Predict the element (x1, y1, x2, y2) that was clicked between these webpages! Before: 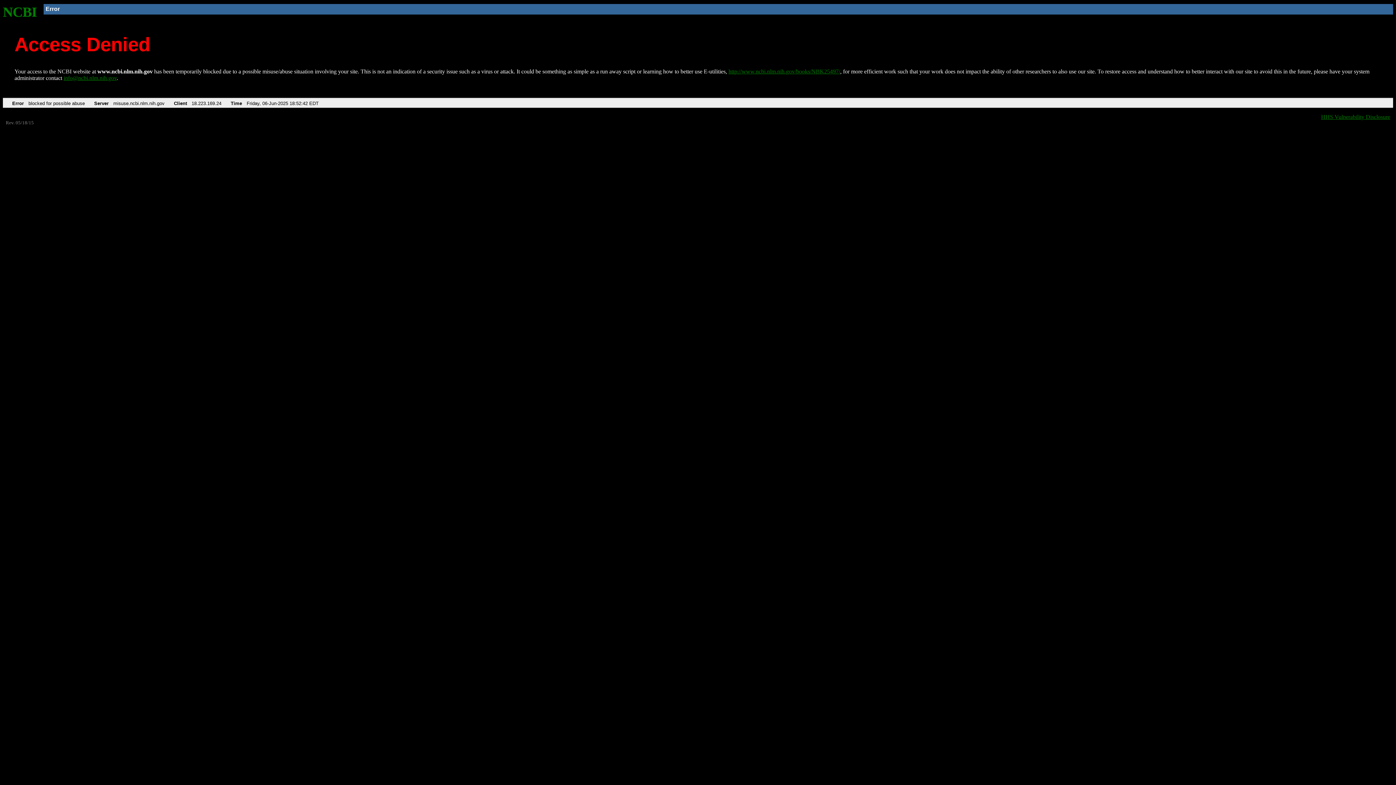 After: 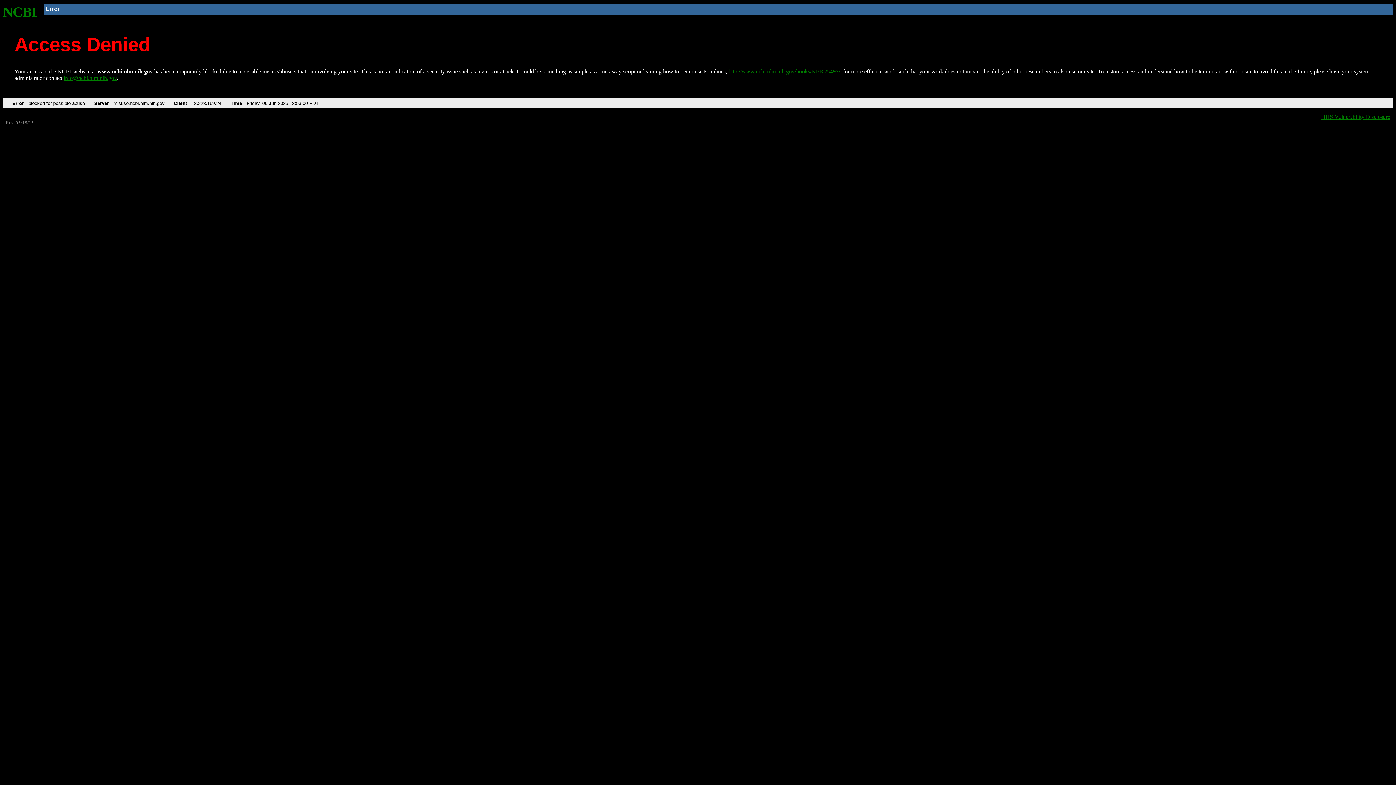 Action: label: NCBI bbox: (2, 4, 37, 19)